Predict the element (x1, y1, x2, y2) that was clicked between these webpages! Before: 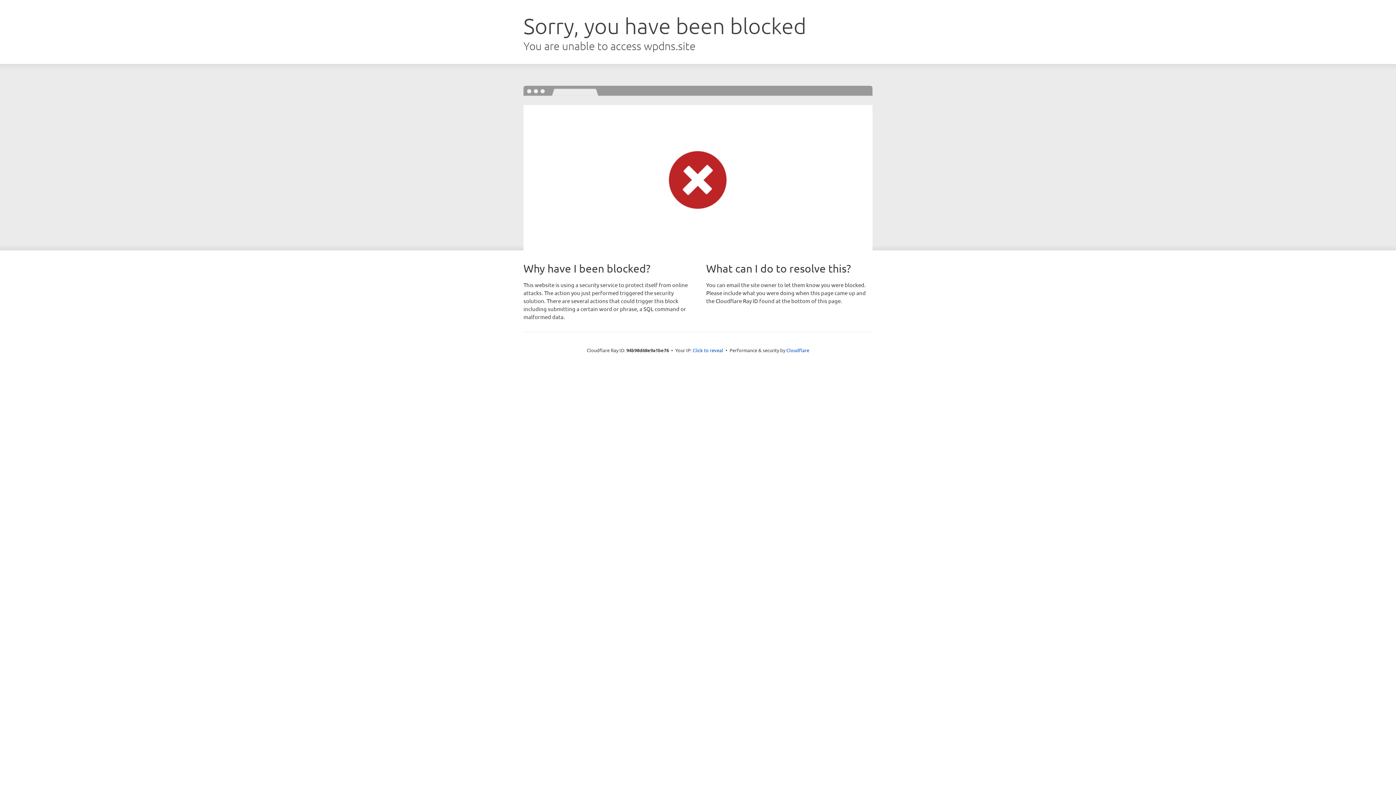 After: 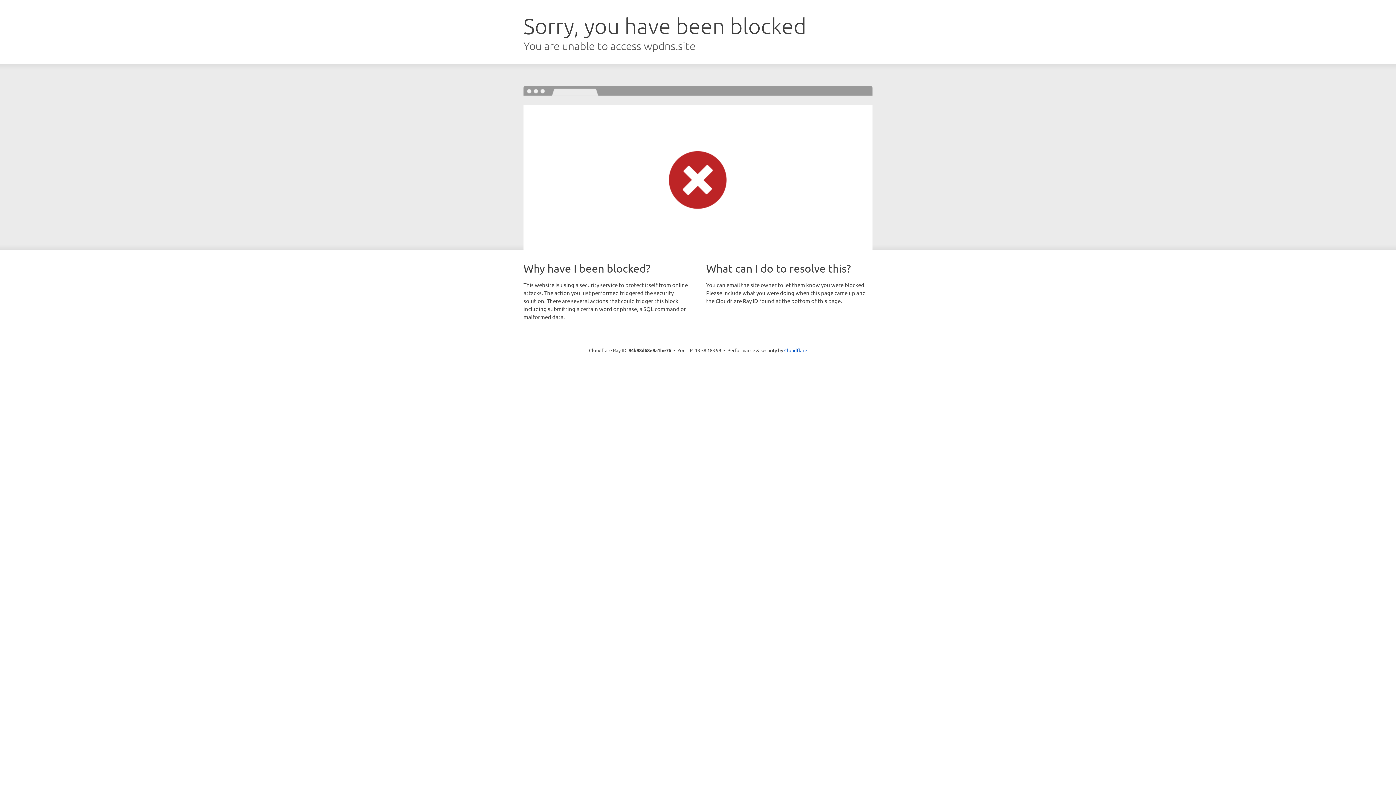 Action: label: Click to reveal bbox: (692, 346, 723, 353)